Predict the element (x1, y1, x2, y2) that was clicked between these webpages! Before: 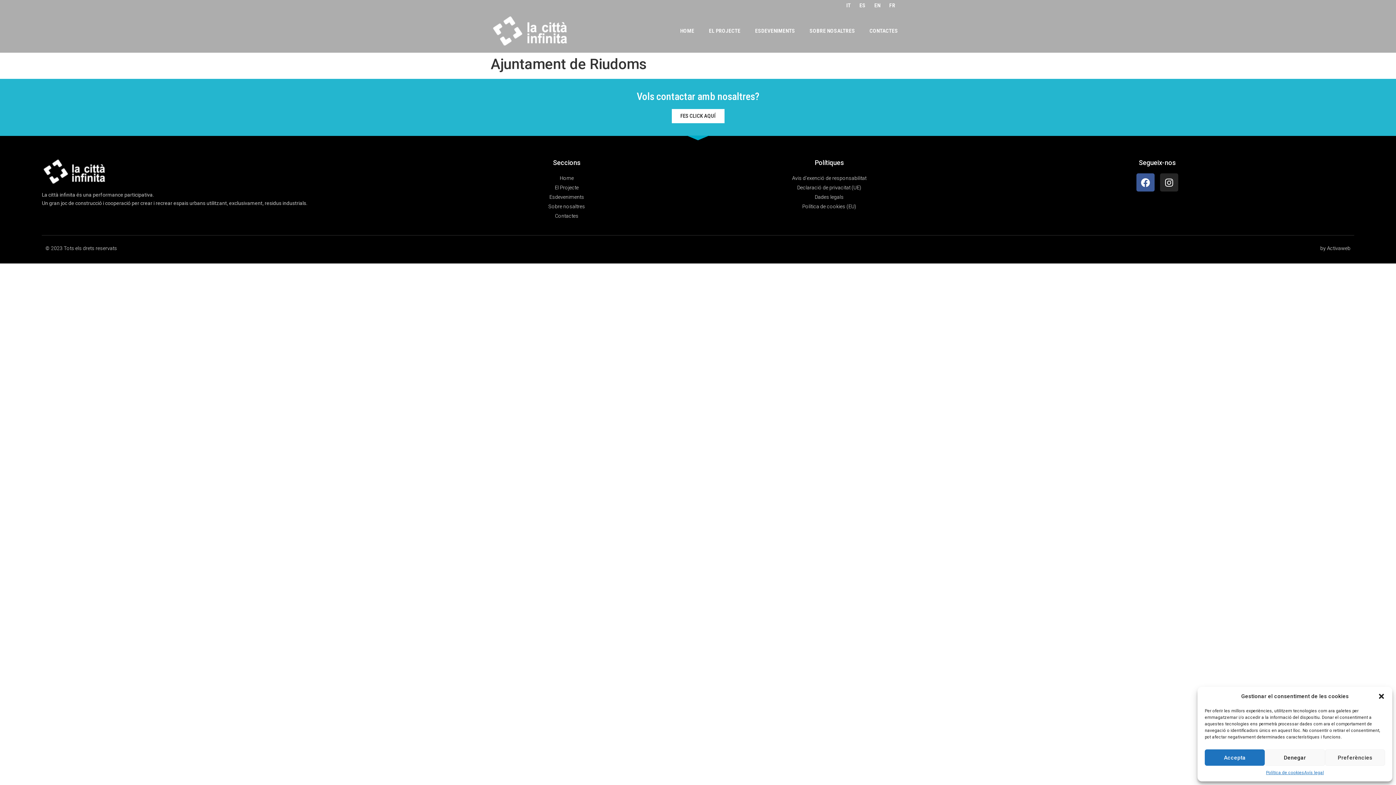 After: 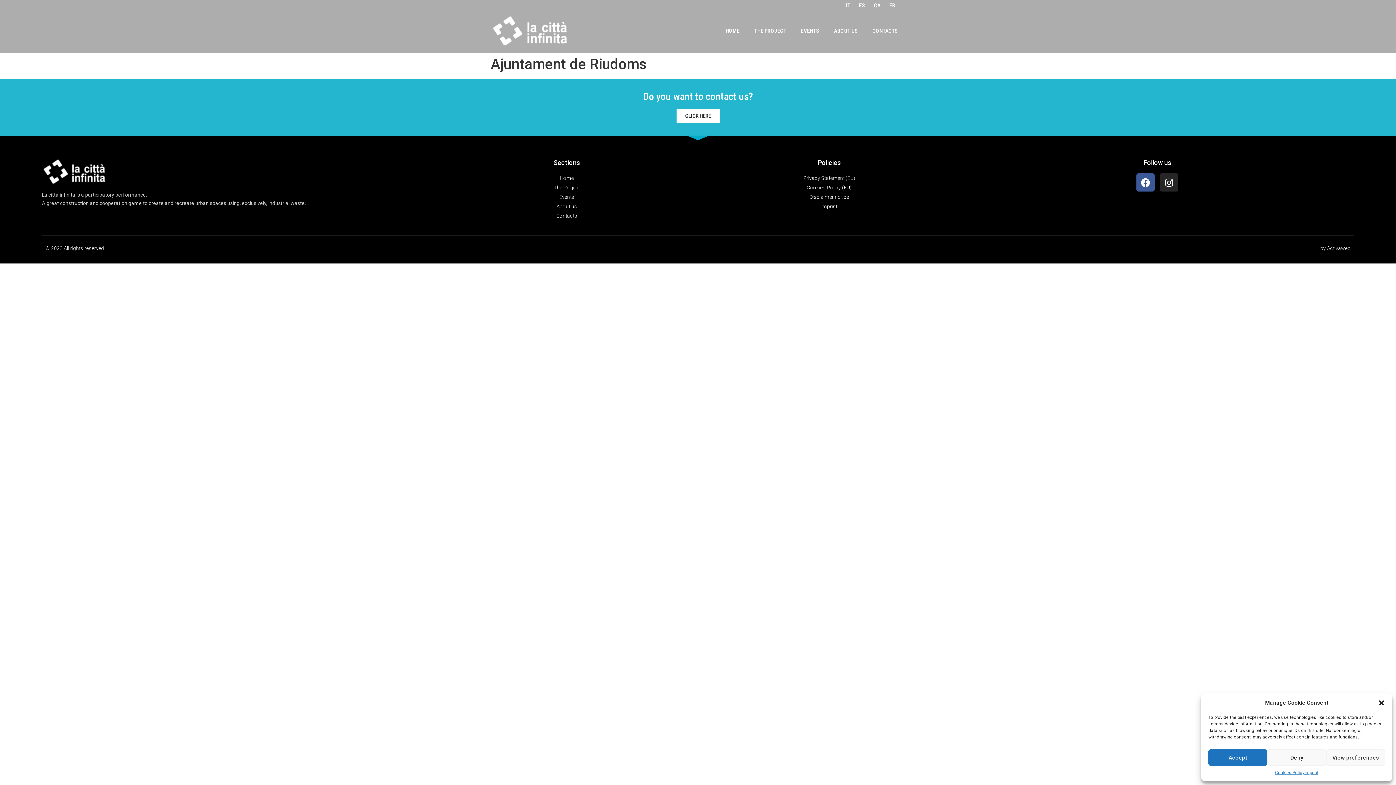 Action: label: EN bbox: (870, 1, 885, 9)